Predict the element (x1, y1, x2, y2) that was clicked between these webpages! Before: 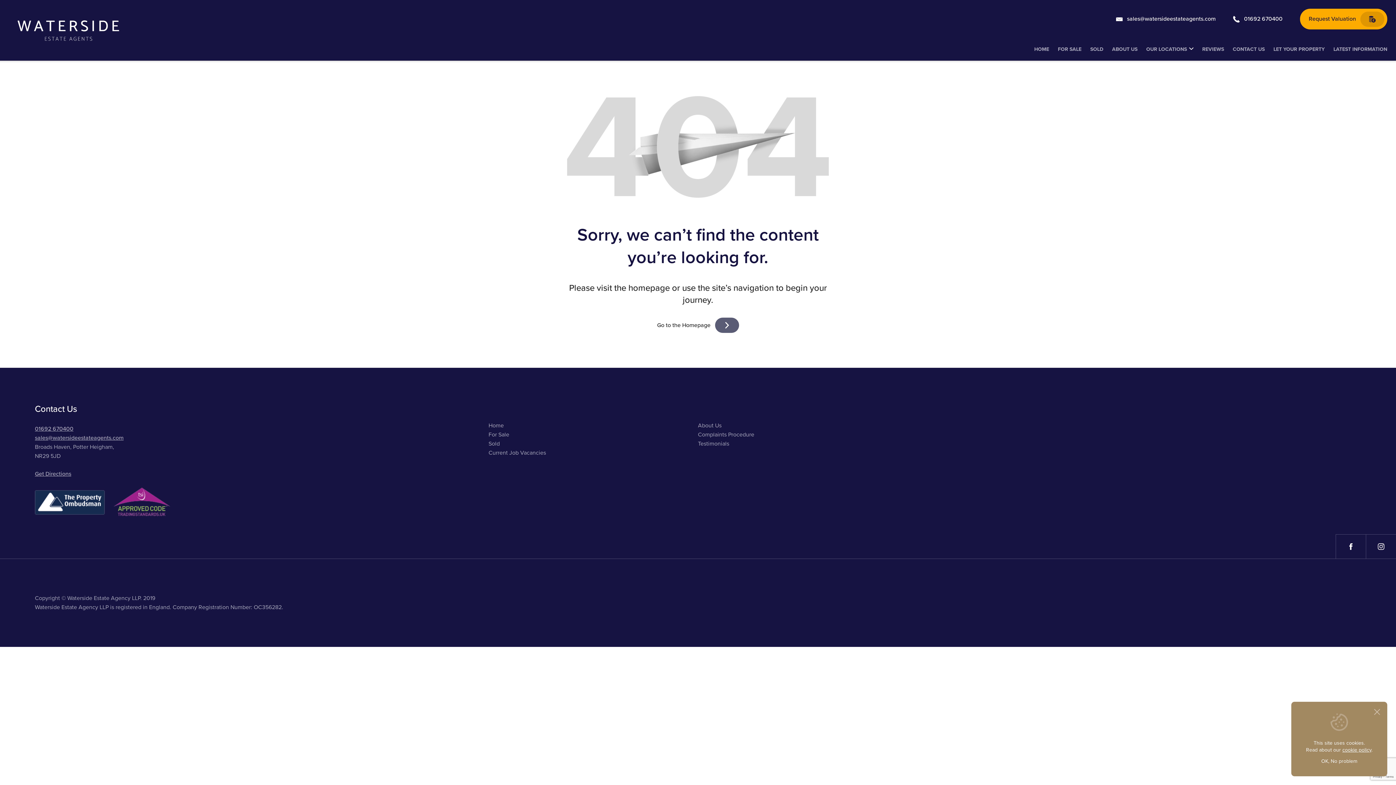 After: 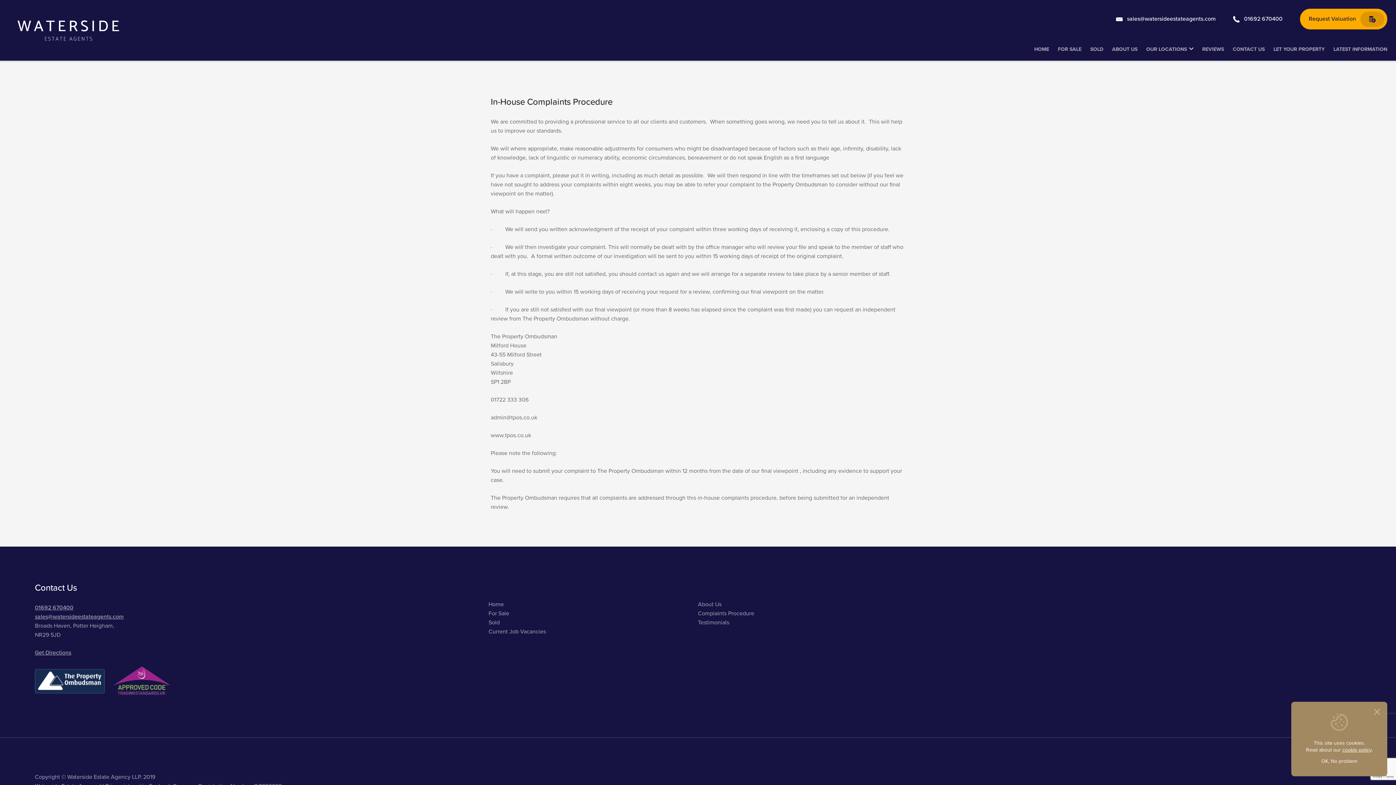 Action: label: Complaints Procedure bbox: (698, 430, 907, 439)